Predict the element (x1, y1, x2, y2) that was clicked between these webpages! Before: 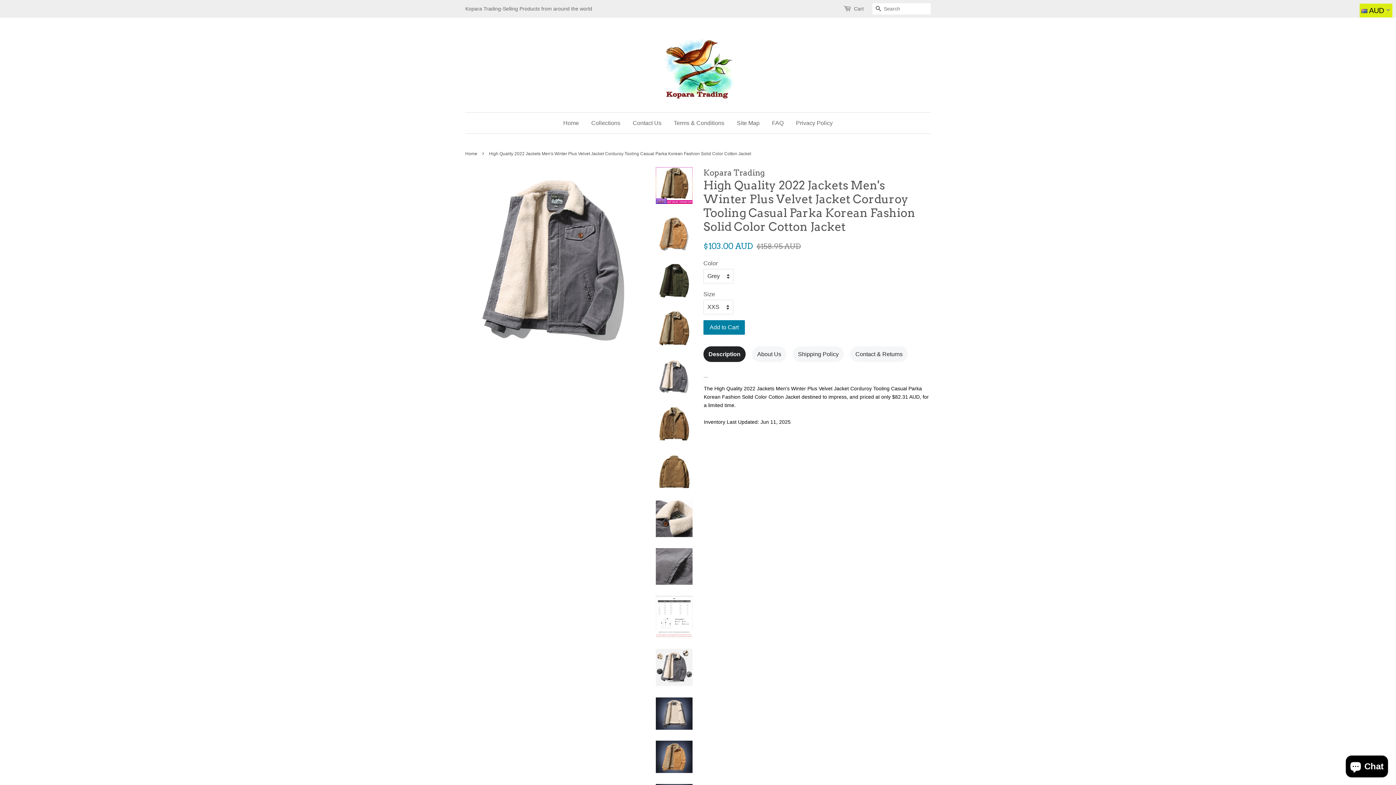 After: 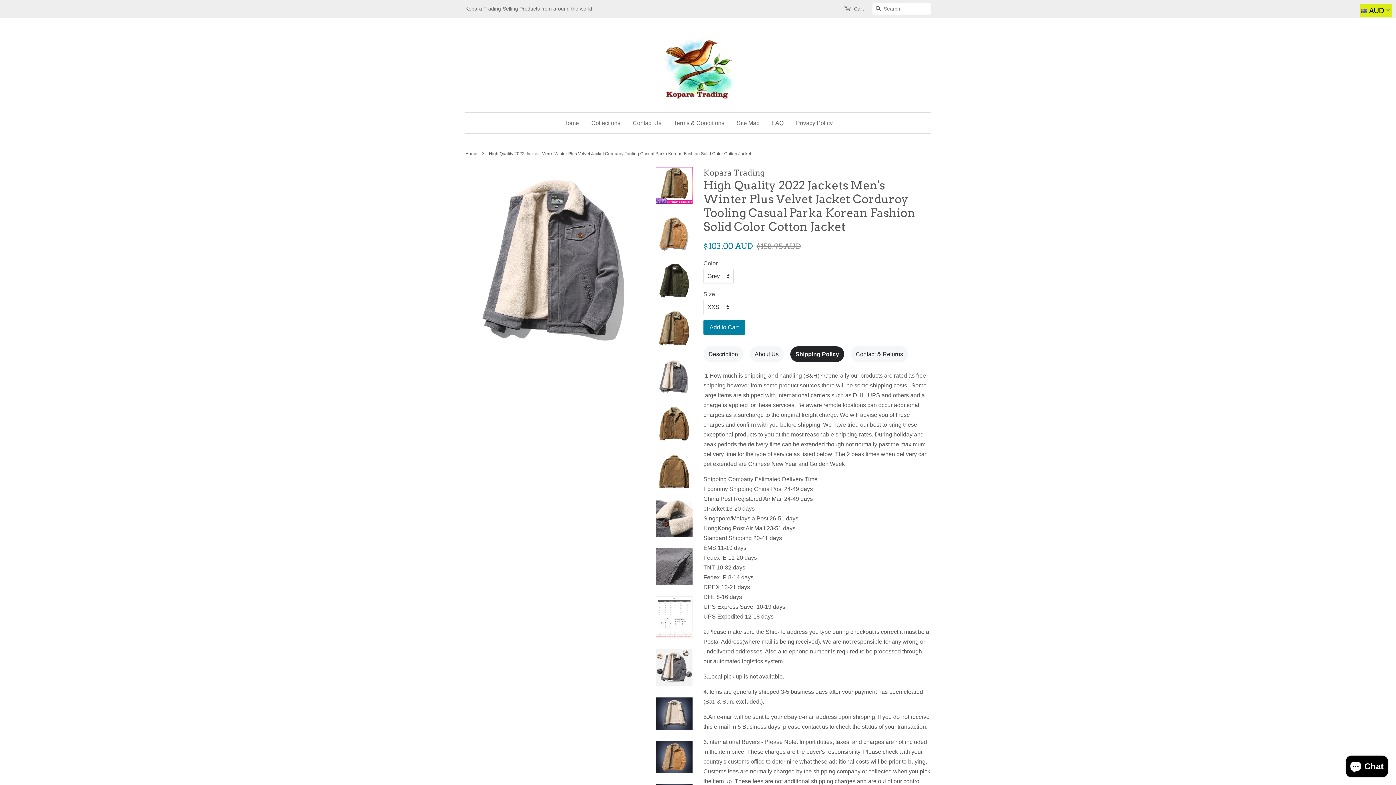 Action: label: Shipping Policy bbox: (793, 346, 844, 362)